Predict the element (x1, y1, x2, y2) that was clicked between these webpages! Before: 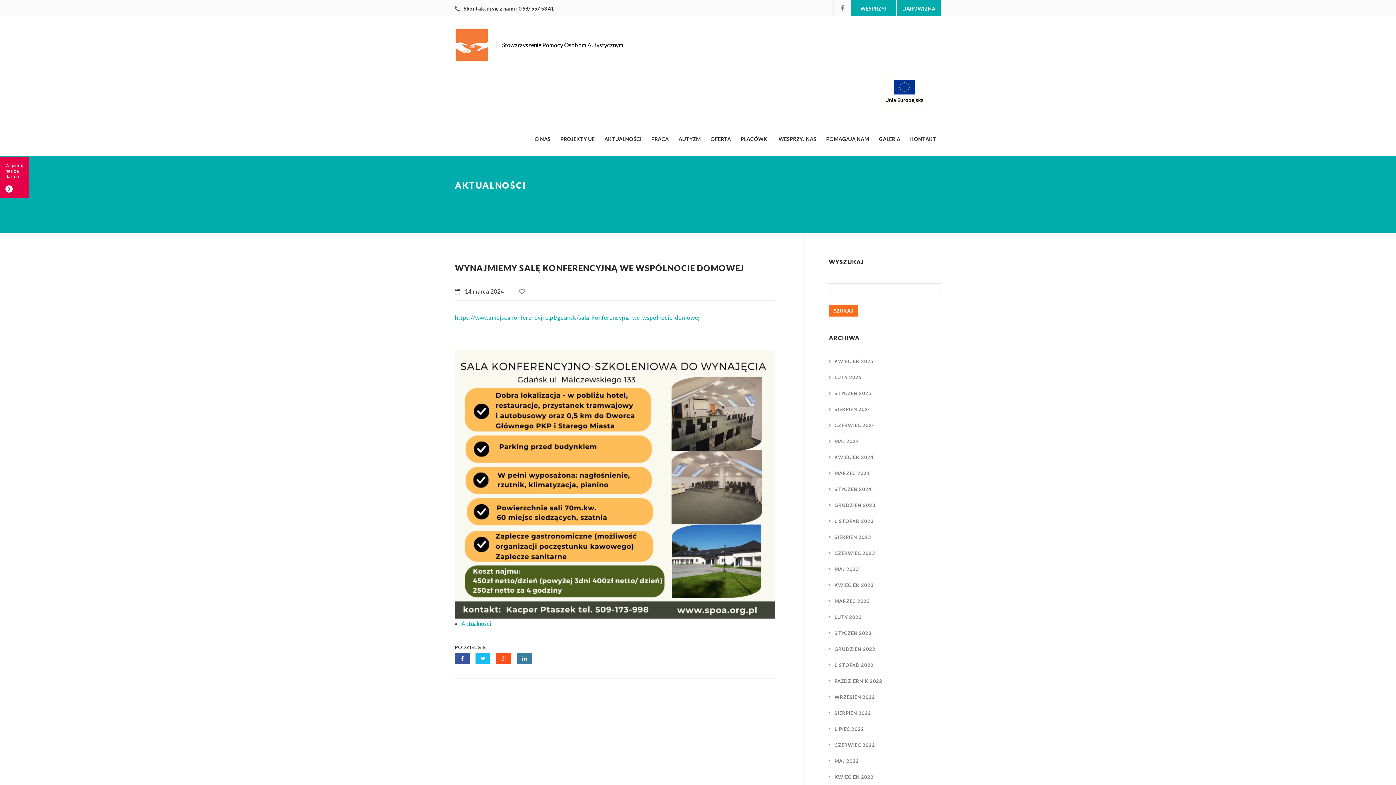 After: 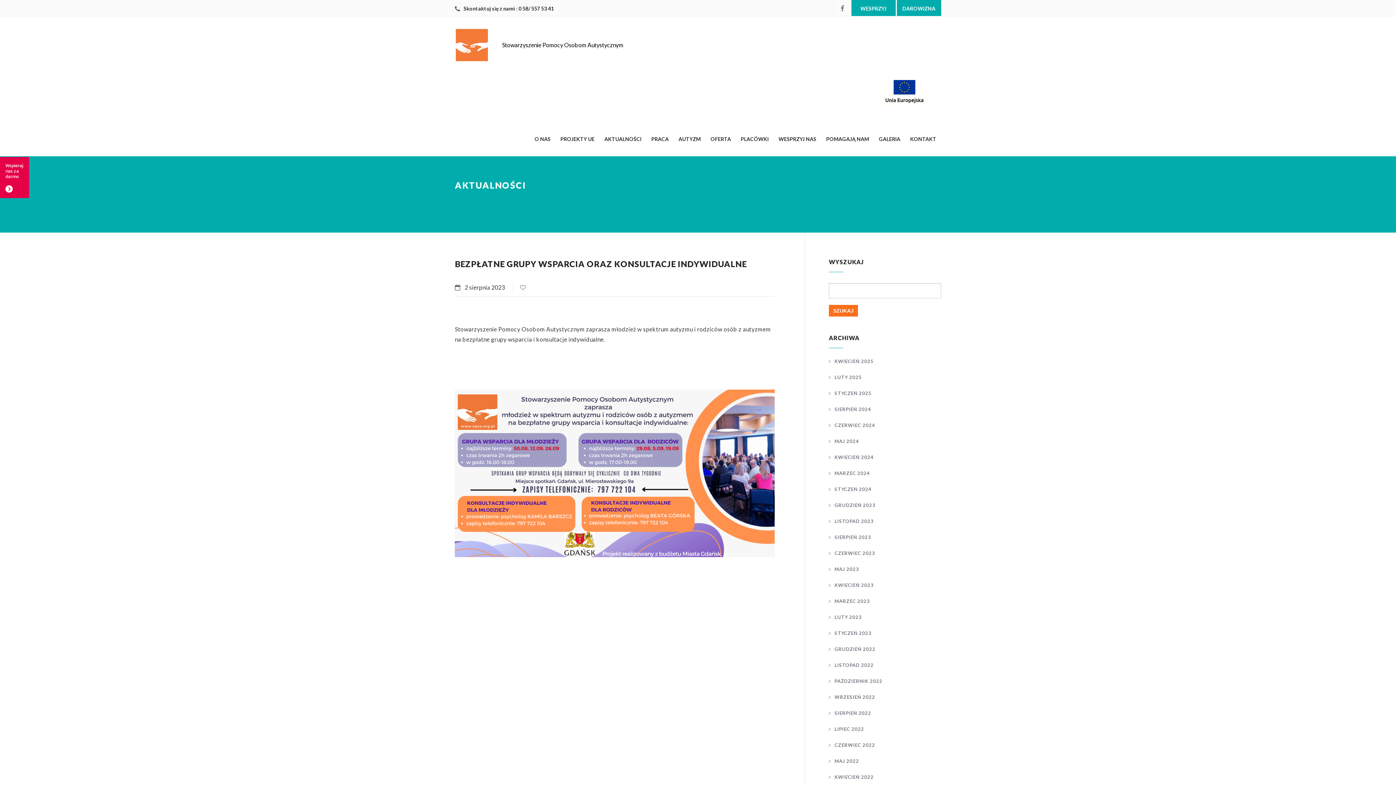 Action: label: SIERPIEŃ 2023 bbox: (829, 534, 871, 540)